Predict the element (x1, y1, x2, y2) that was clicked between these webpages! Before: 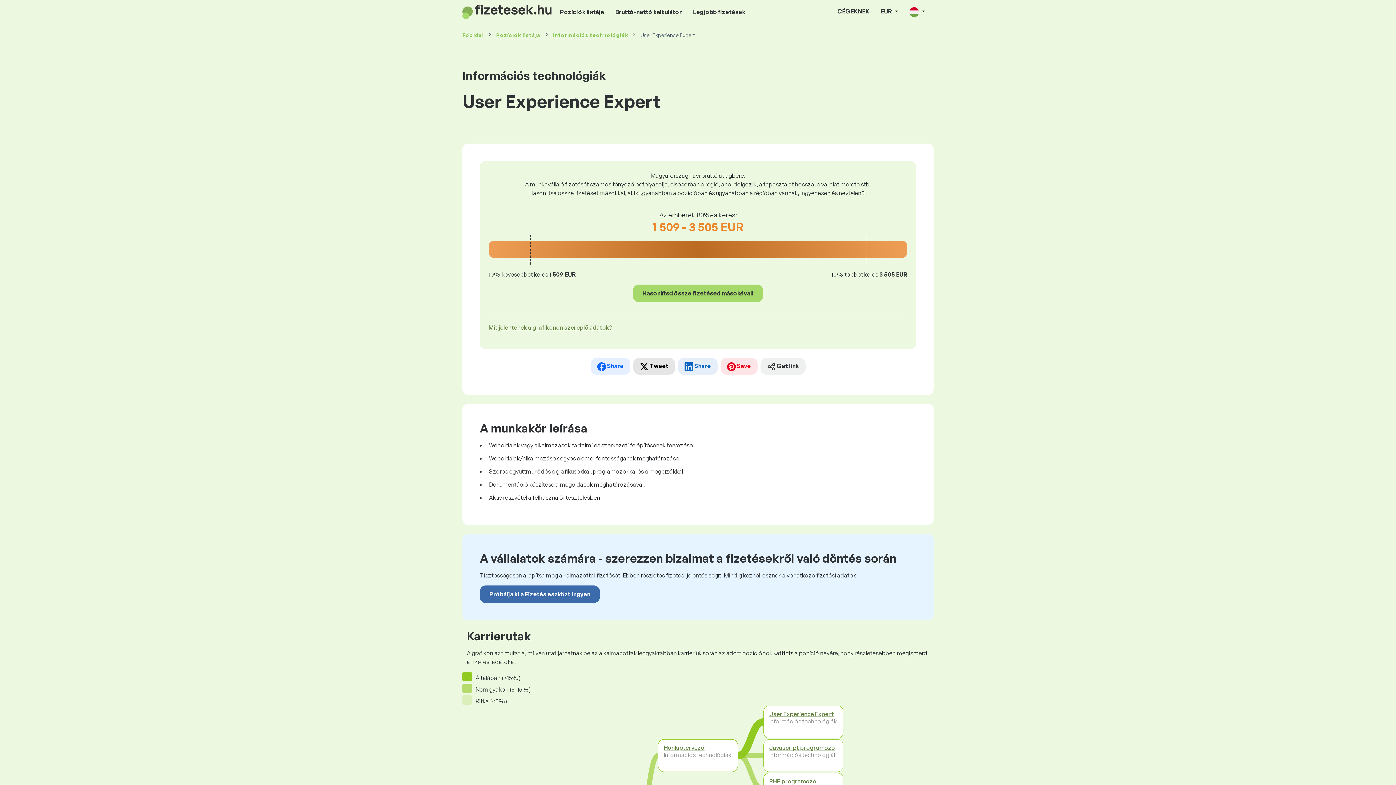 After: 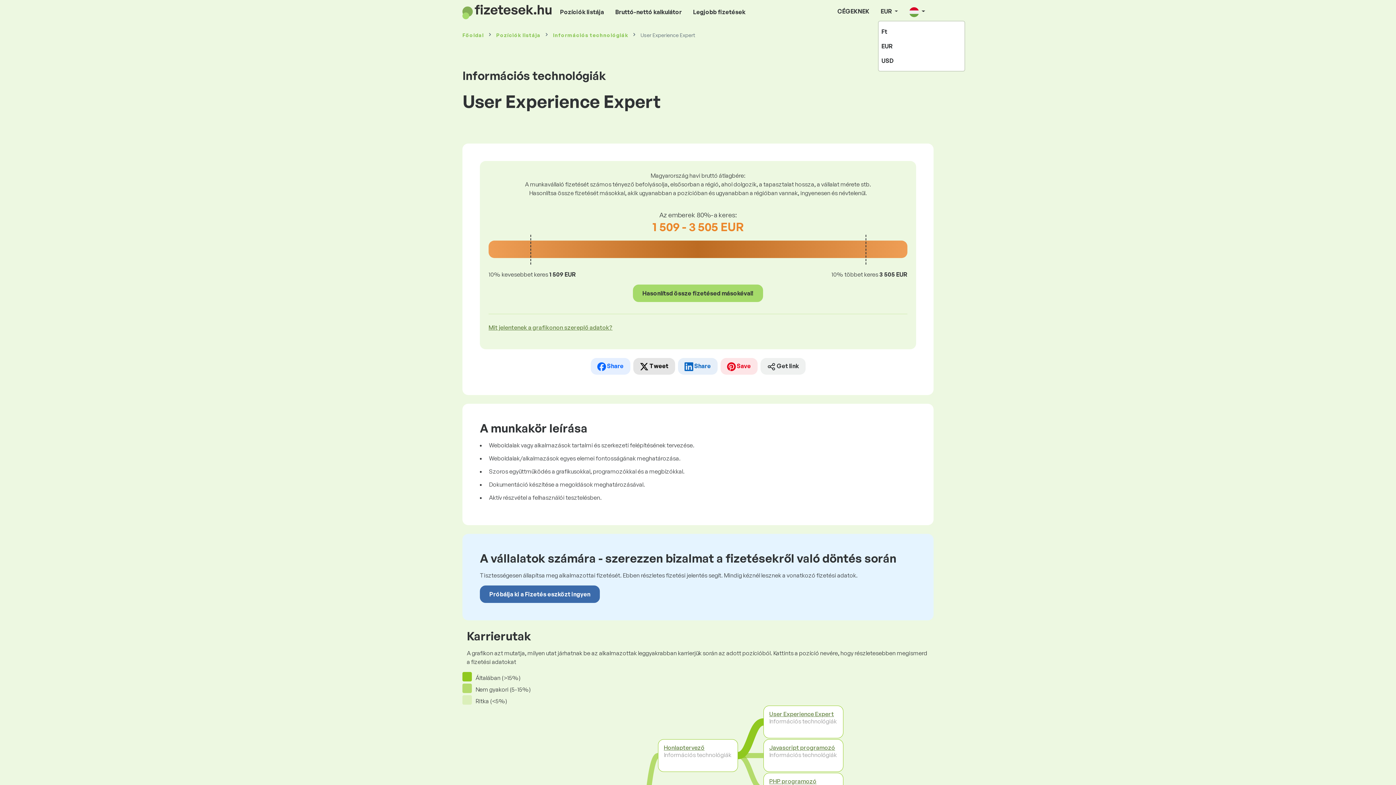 Action: bbox: (878, 4, 901, 18) label: EUR 